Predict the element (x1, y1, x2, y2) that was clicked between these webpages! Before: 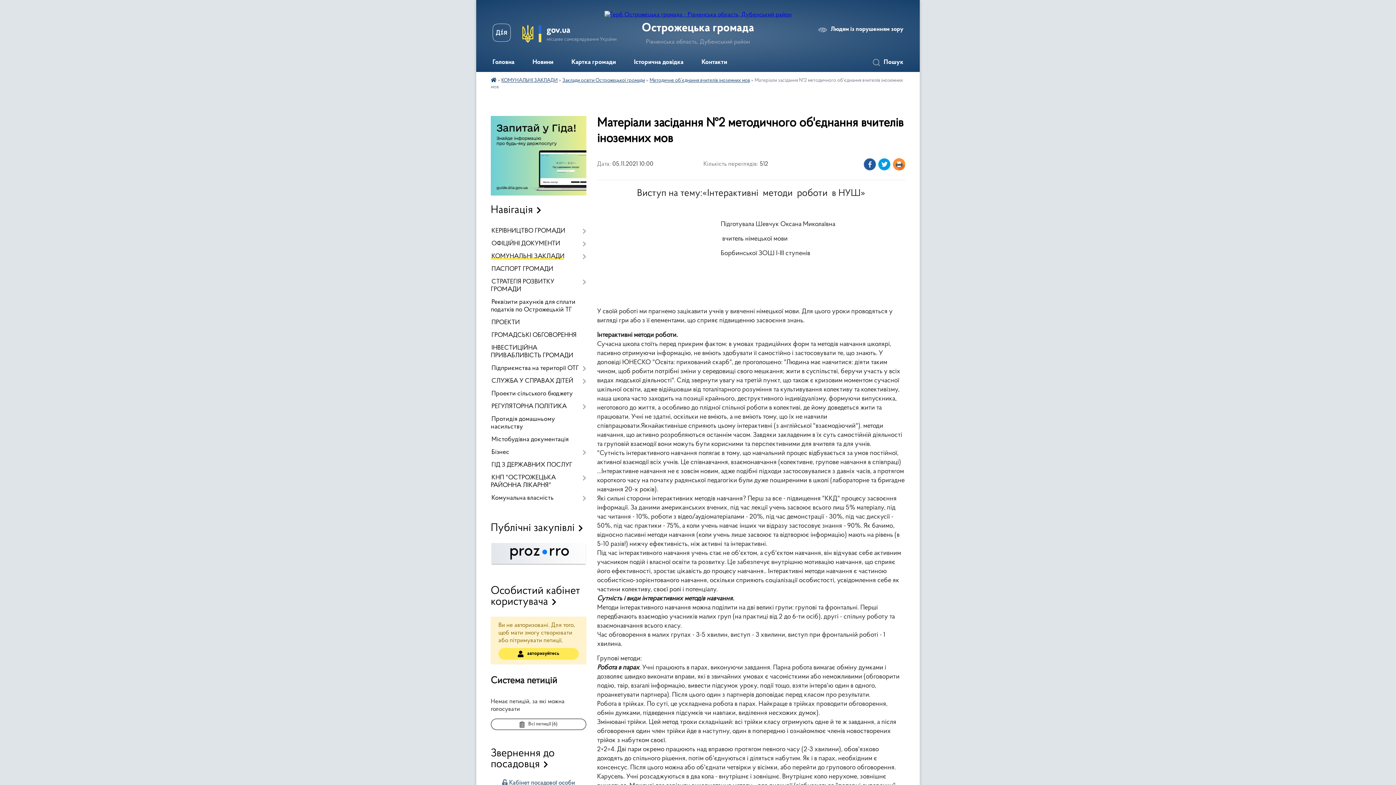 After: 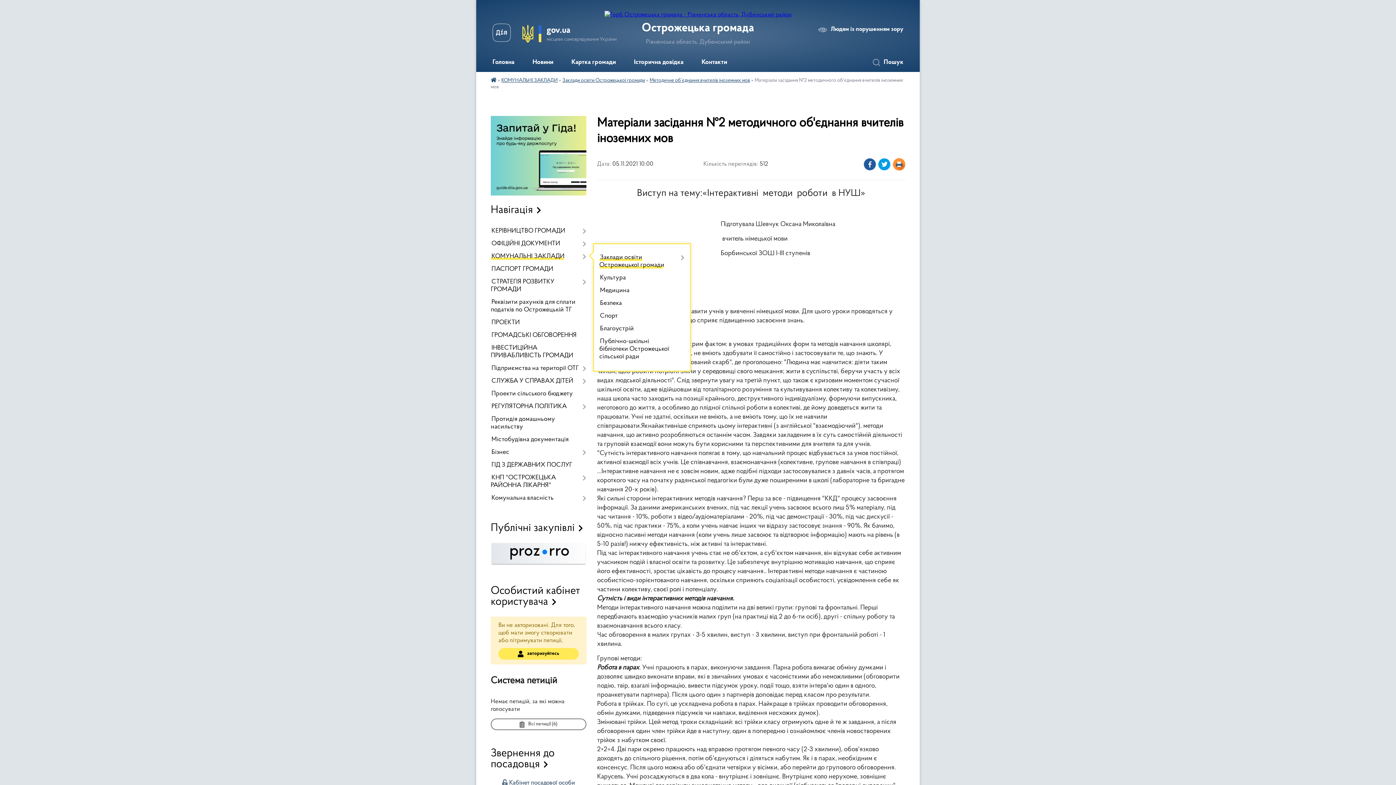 Action: bbox: (490, 250, 586, 263) label: КОМУНАЛЬНІ ЗАКЛАДИ